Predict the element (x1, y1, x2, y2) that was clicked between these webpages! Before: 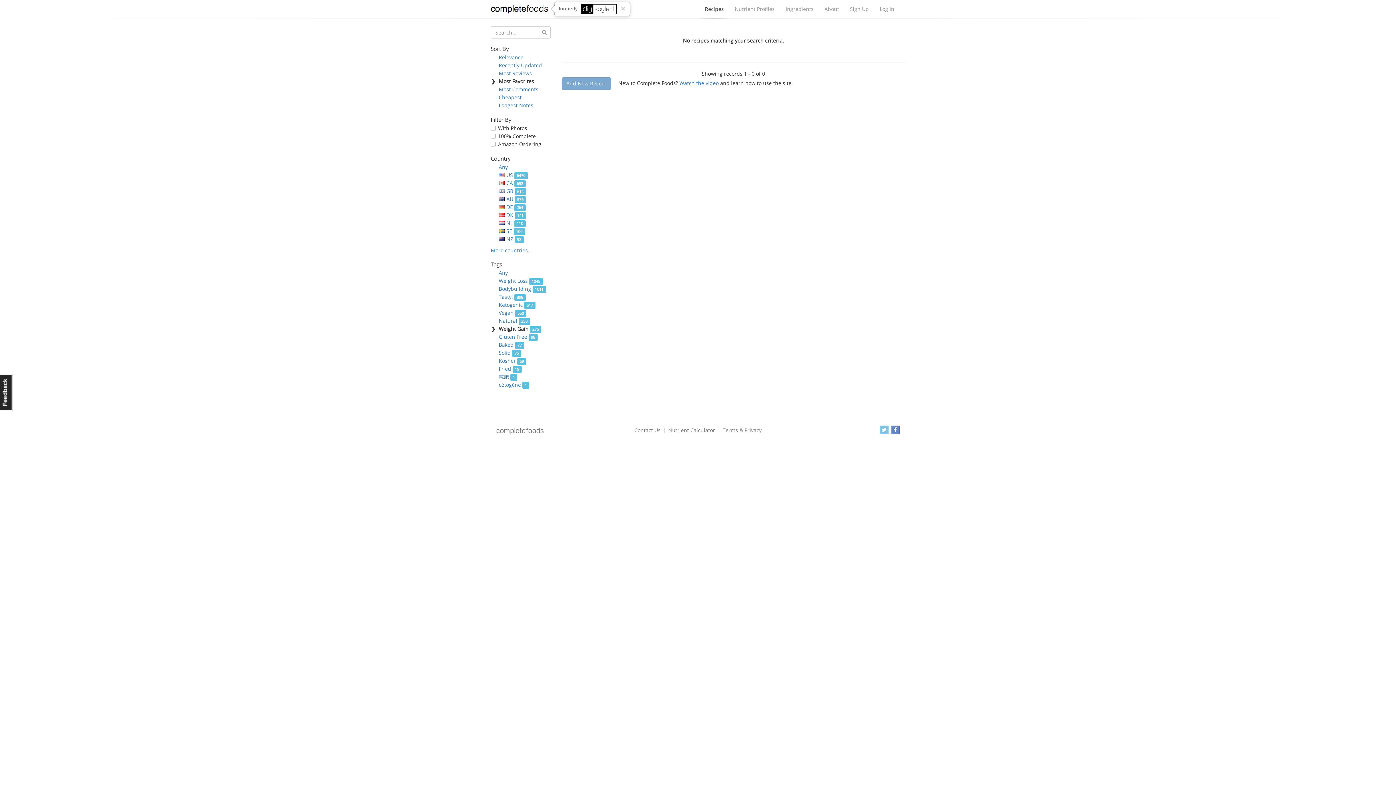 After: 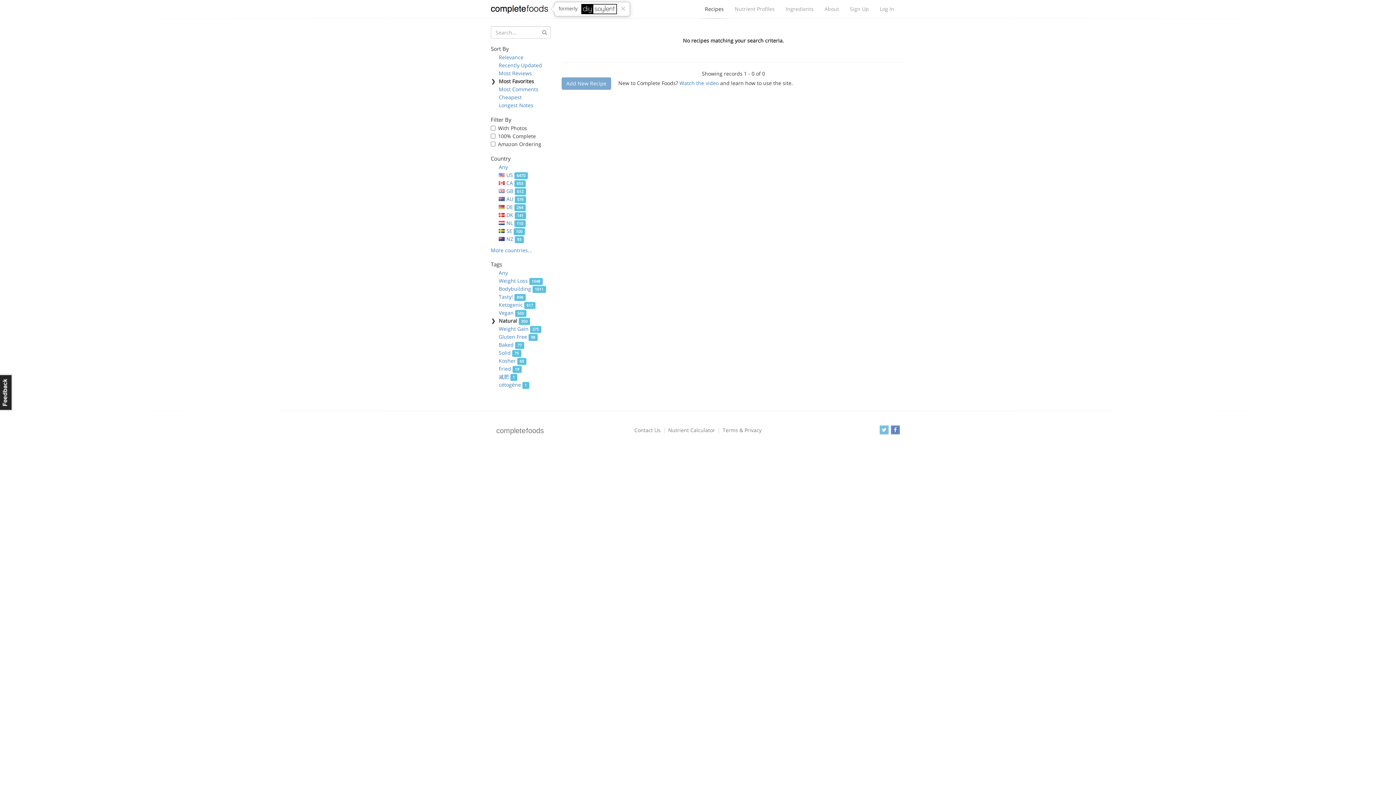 Action: label: Natural 350 bbox: (498, 317, 530, 324)